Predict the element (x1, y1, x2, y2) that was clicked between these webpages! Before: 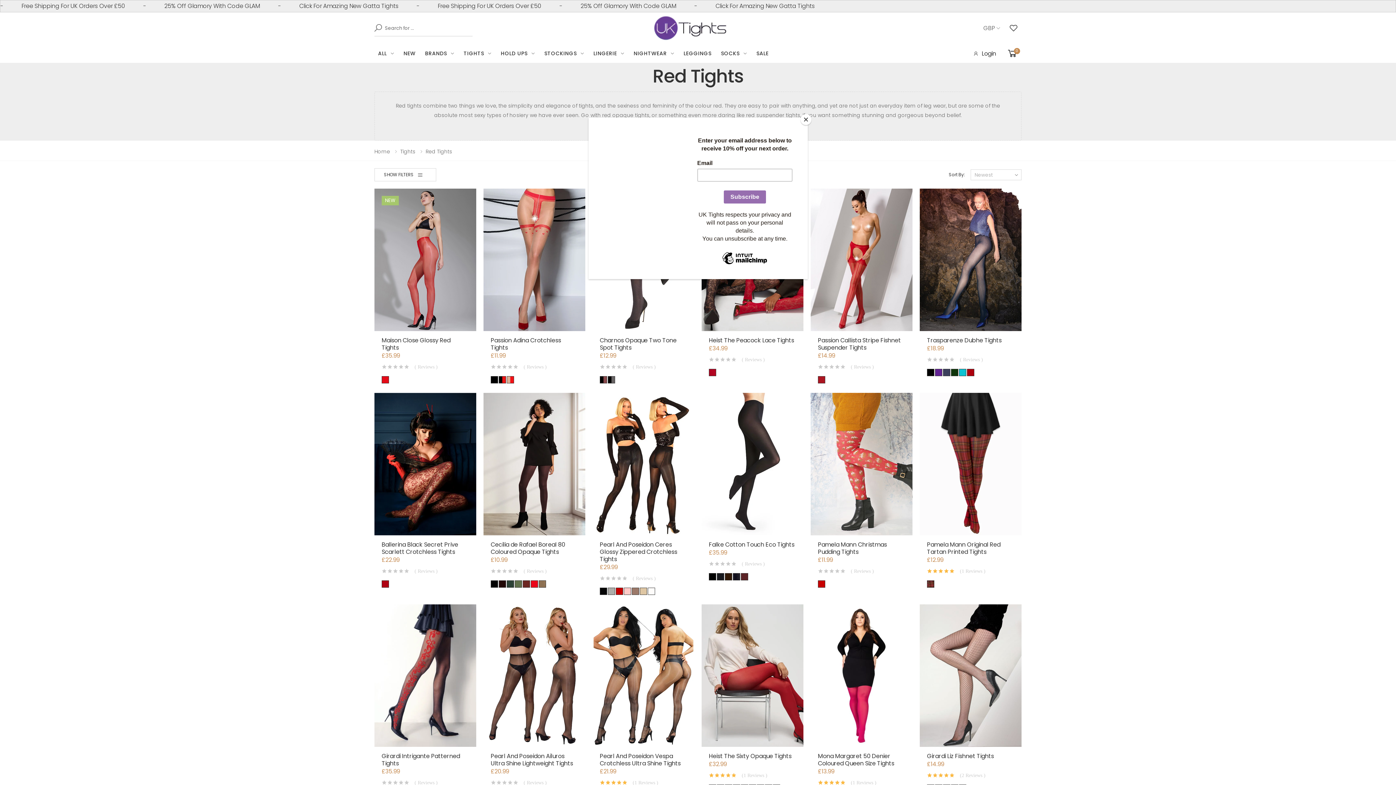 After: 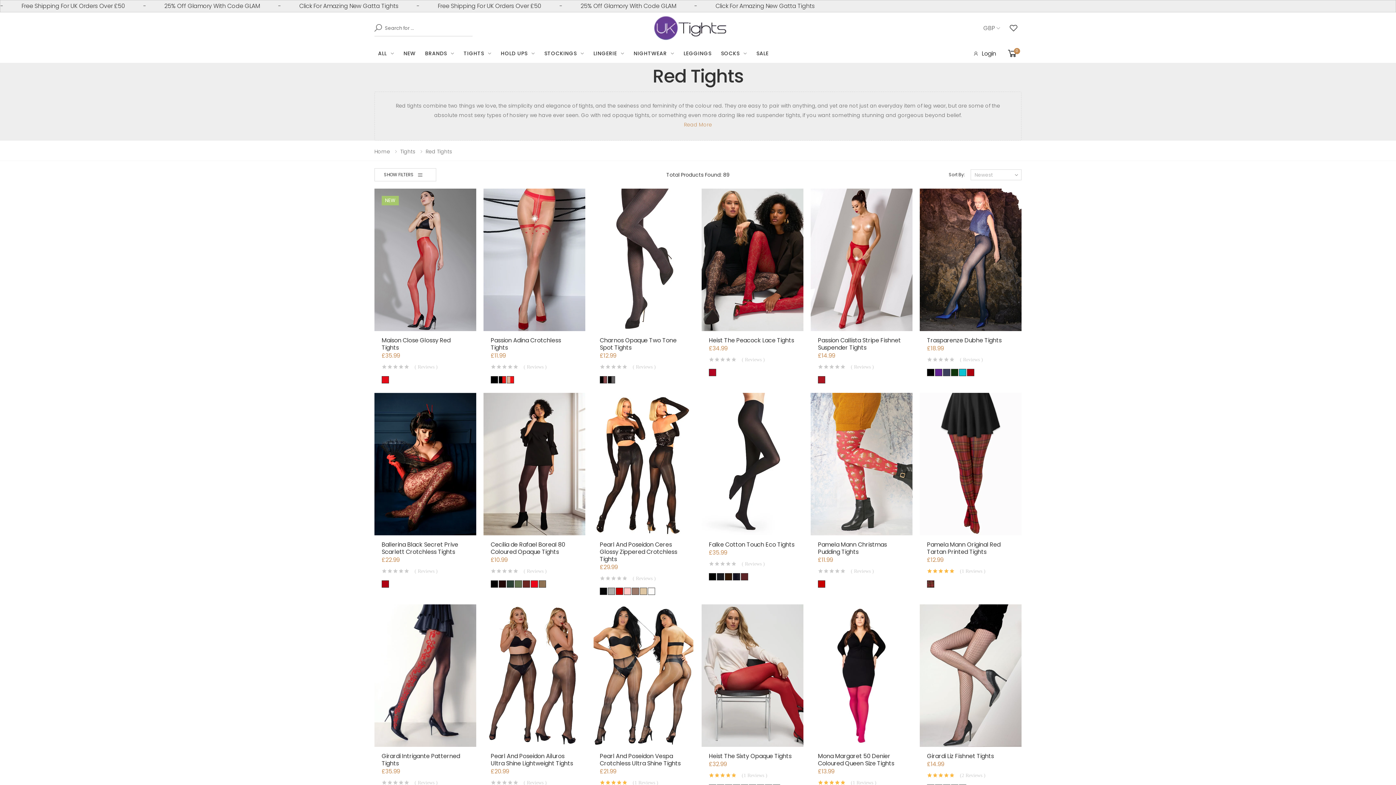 Action: label: Close bbox: (800, 114, 811, 125)